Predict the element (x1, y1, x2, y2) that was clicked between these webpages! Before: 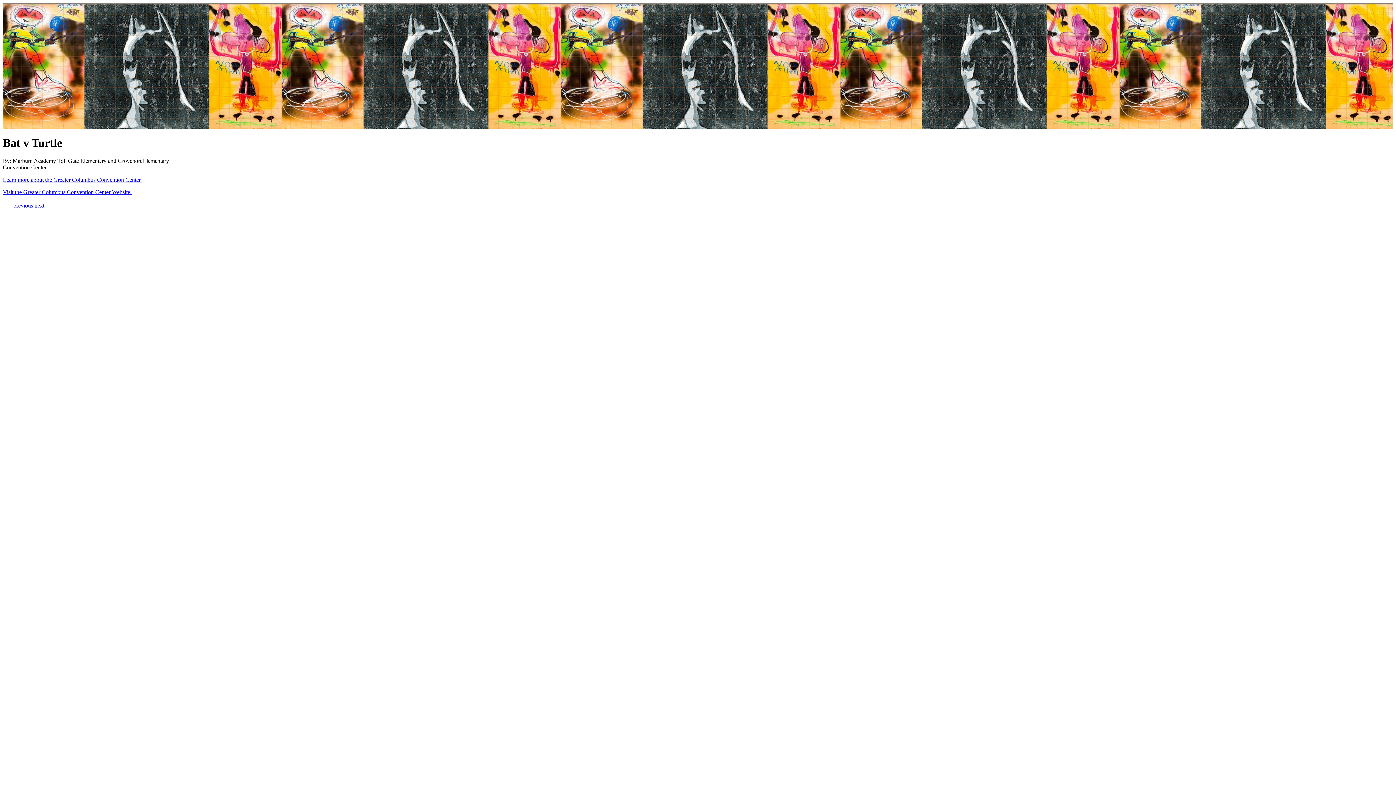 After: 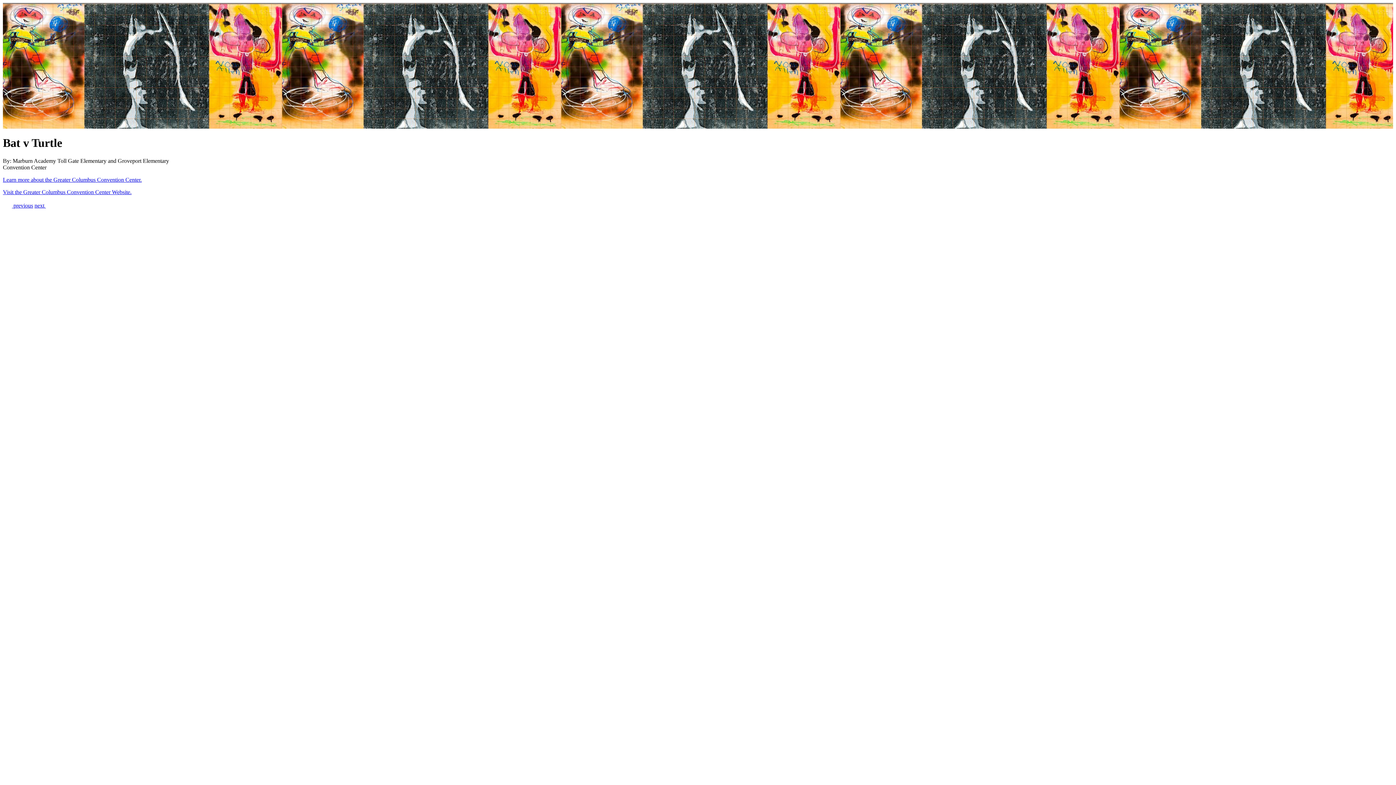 Action: bbox: (2, 202, 33, 208) label:  previous